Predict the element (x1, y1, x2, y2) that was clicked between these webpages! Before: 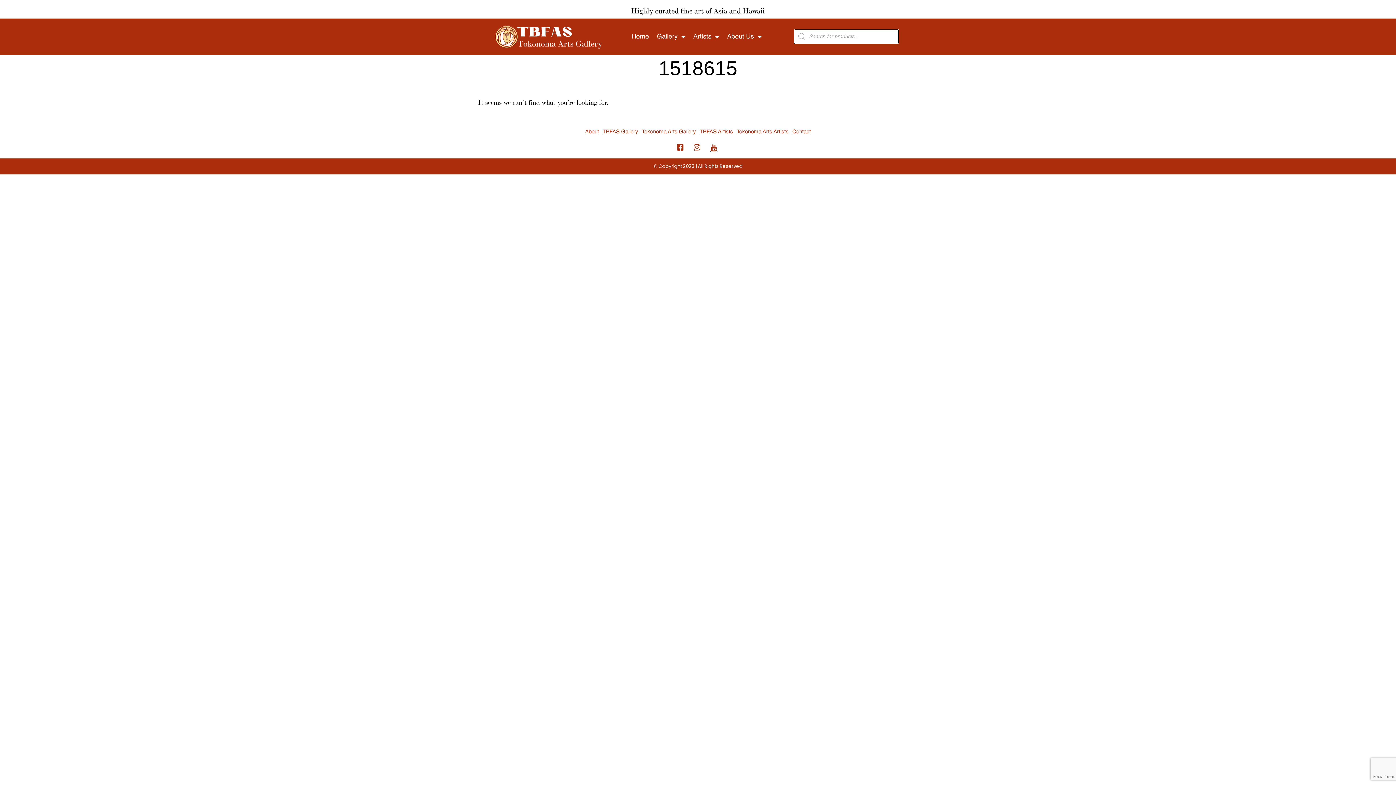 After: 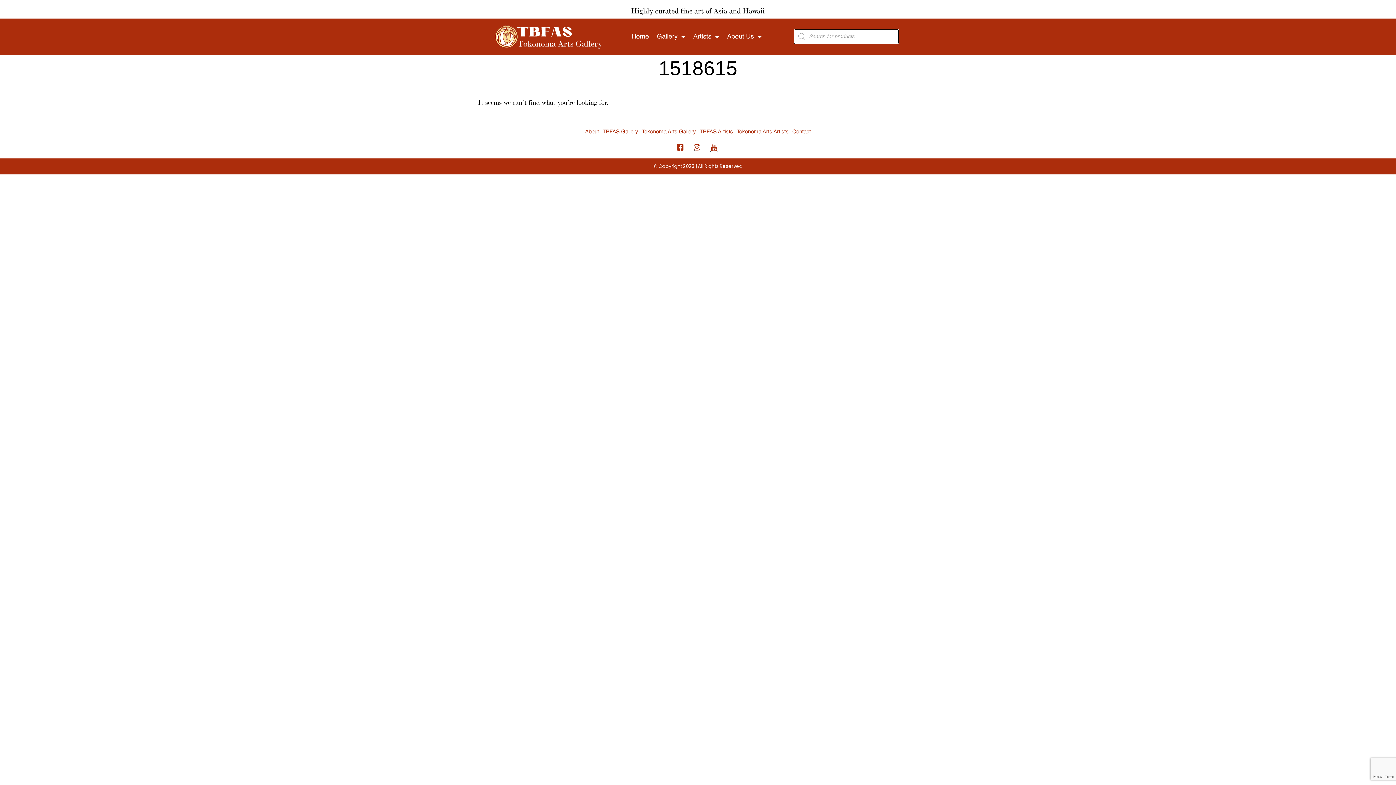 Action: bbox: (709, 144, 720, 151)